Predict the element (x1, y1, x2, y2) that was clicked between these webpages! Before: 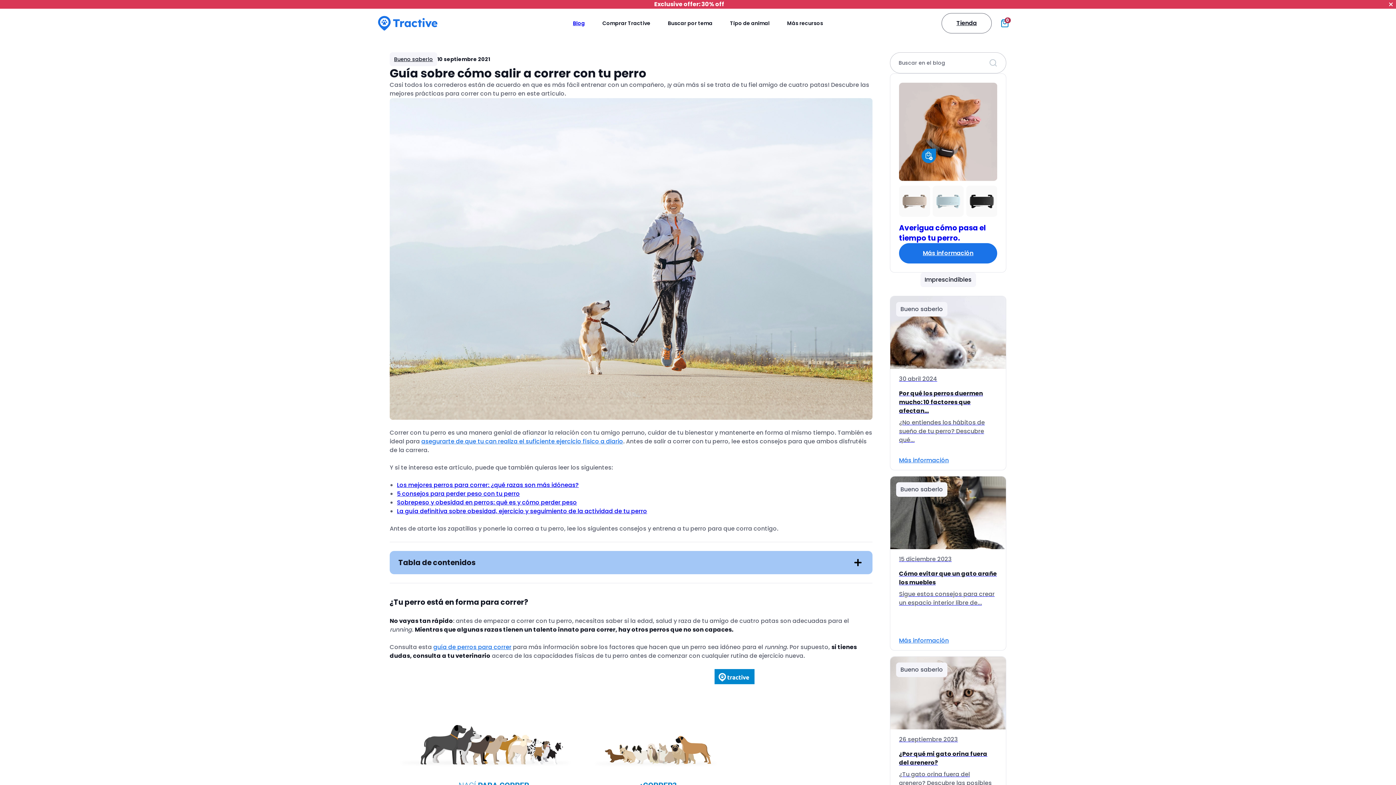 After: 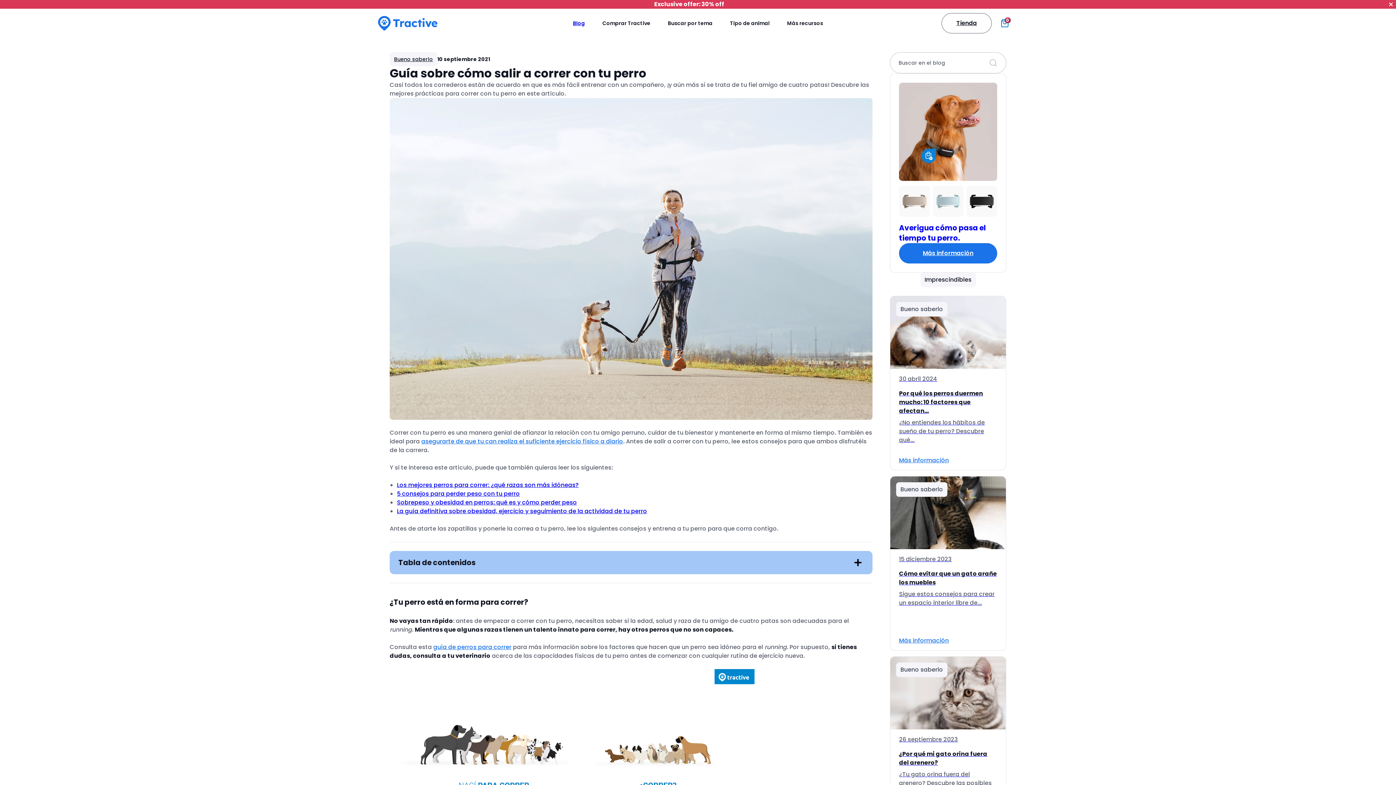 Action: label: Los mejores perros para correr: ¿qué razas son más idóneas? bbox: (397, 481, 578, 489)